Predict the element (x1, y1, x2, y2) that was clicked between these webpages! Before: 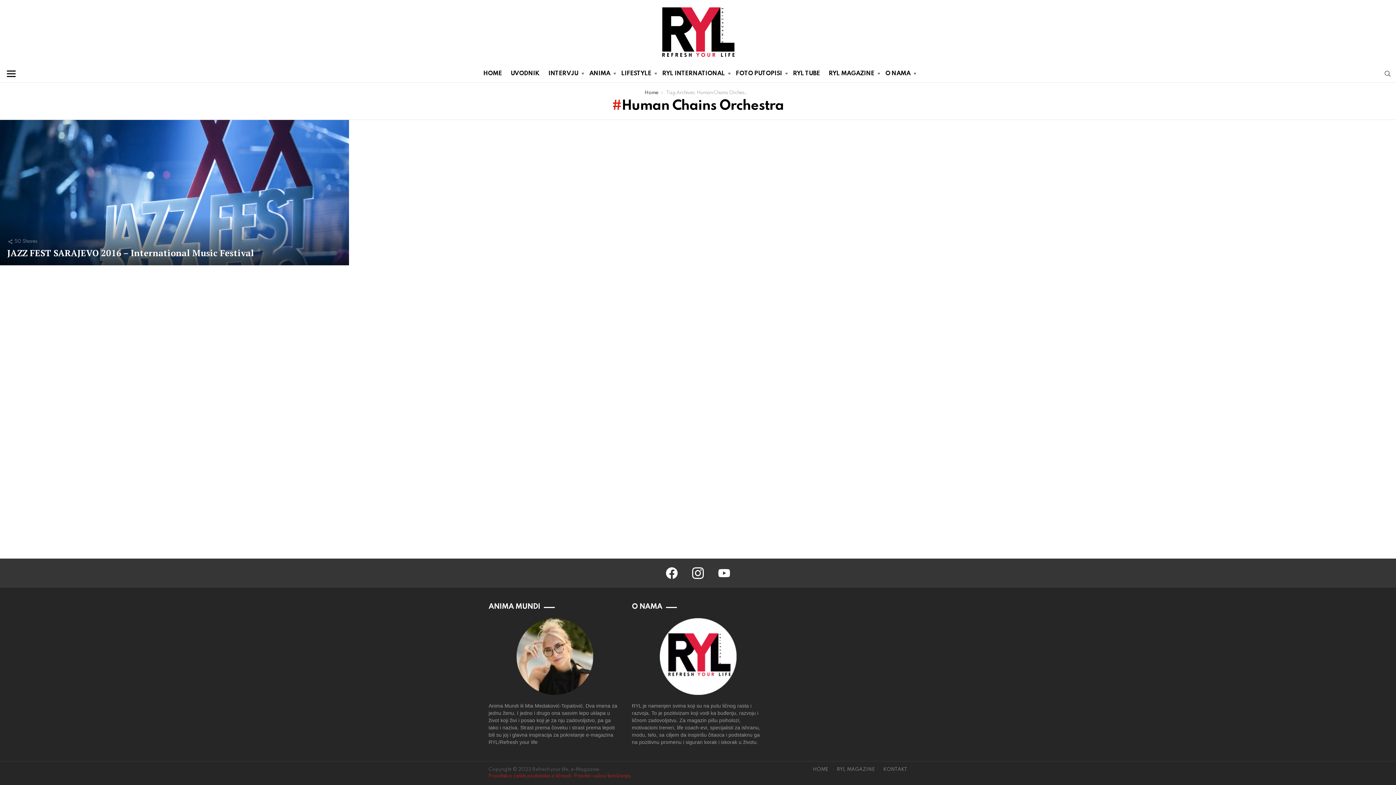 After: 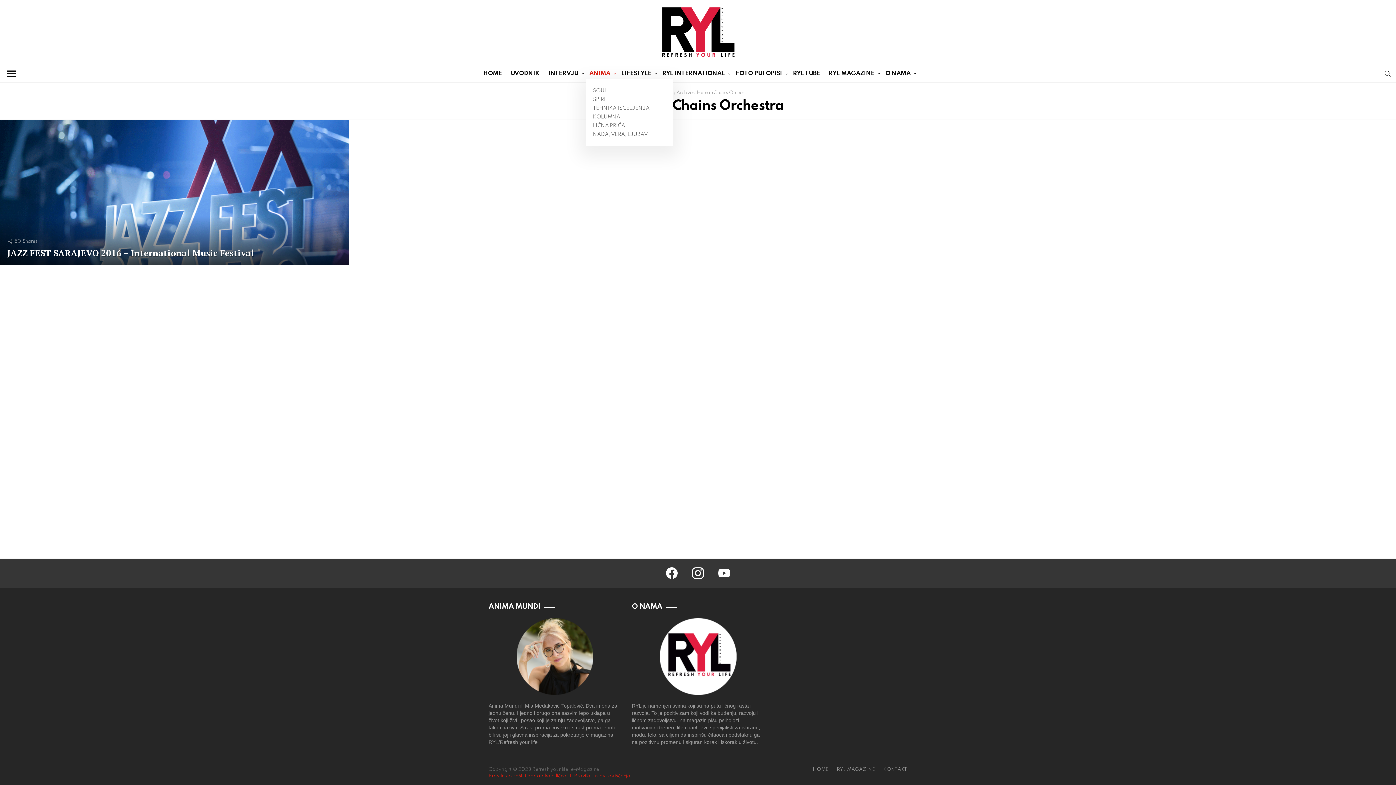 Action: label: ANIMA bbox: (585, 68, 616, 79)